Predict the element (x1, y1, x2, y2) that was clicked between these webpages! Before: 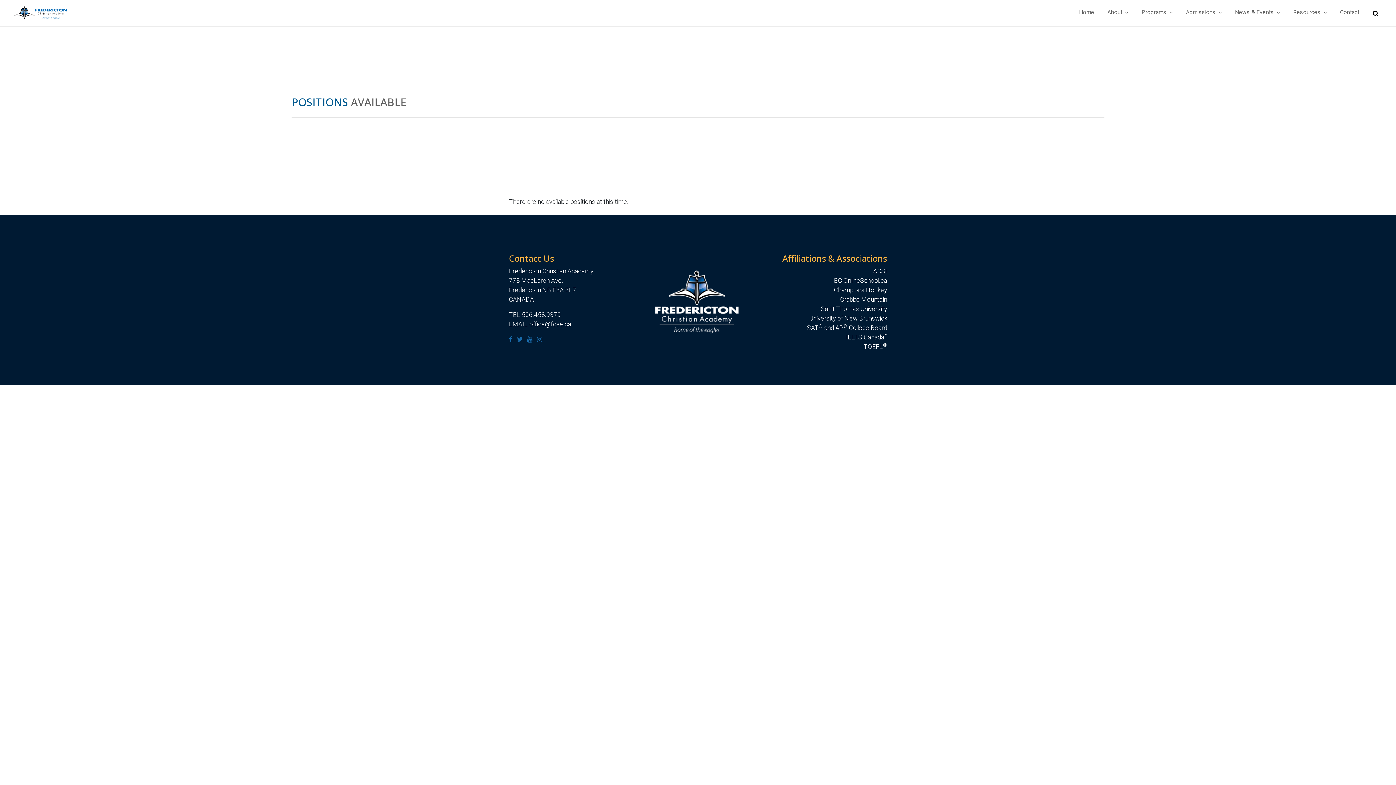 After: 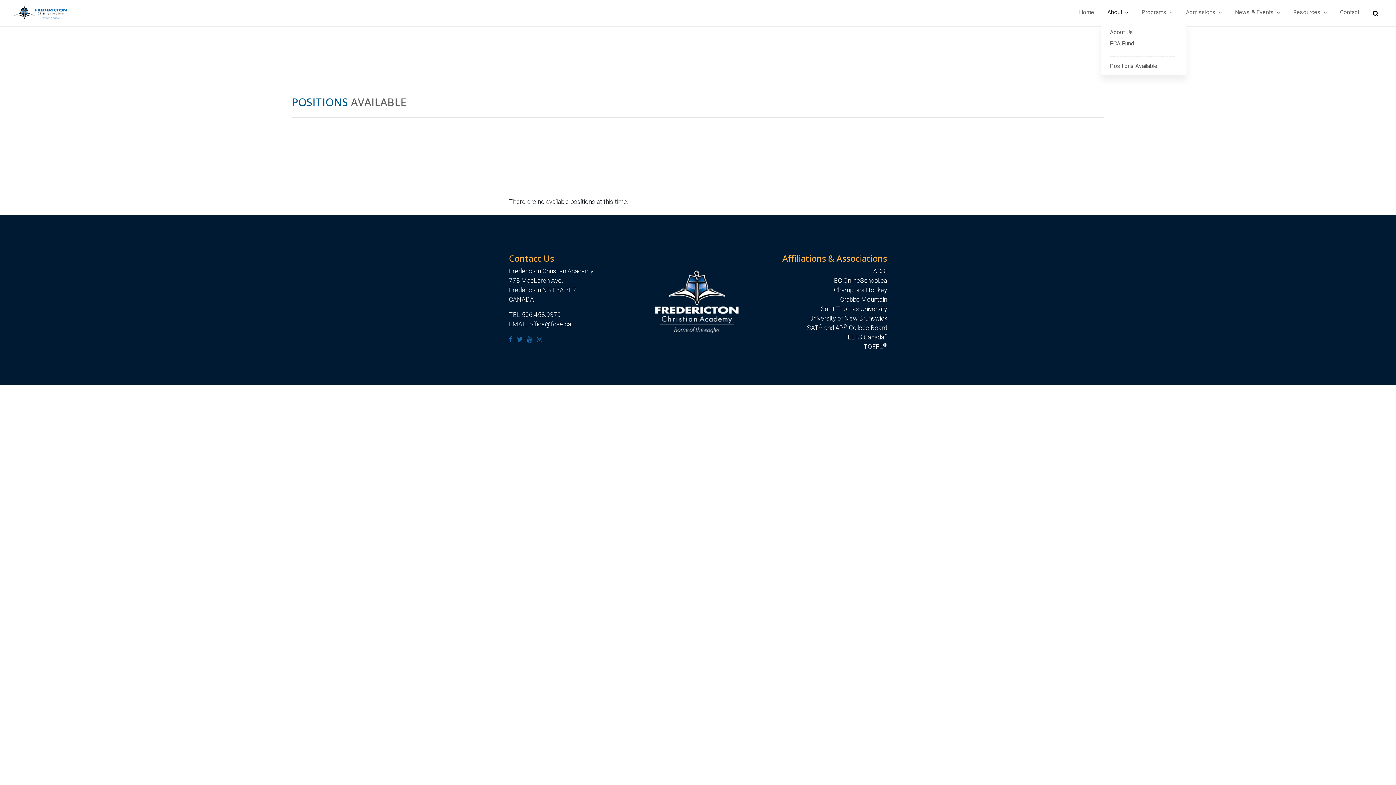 Action: bbox: (1104, 2, 1132, 23) label: About 